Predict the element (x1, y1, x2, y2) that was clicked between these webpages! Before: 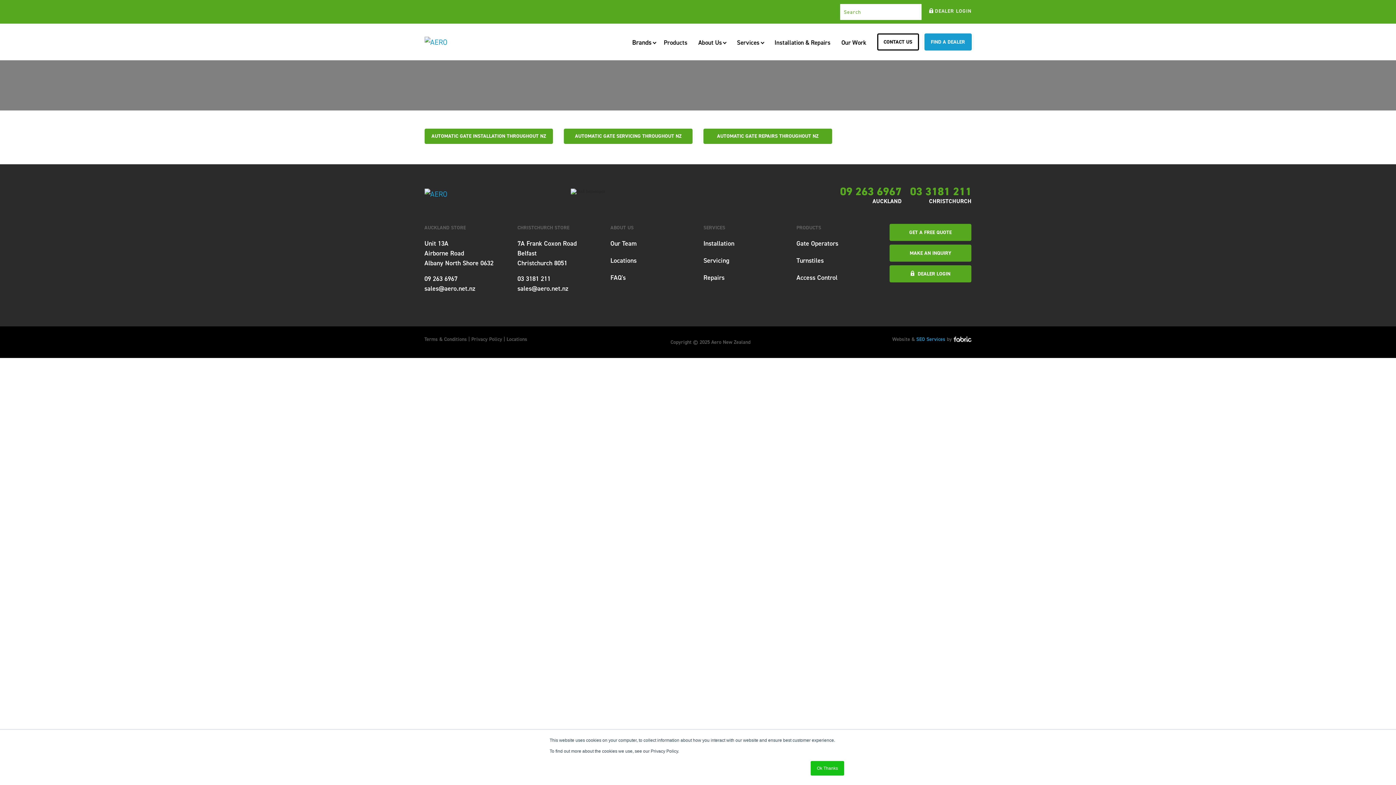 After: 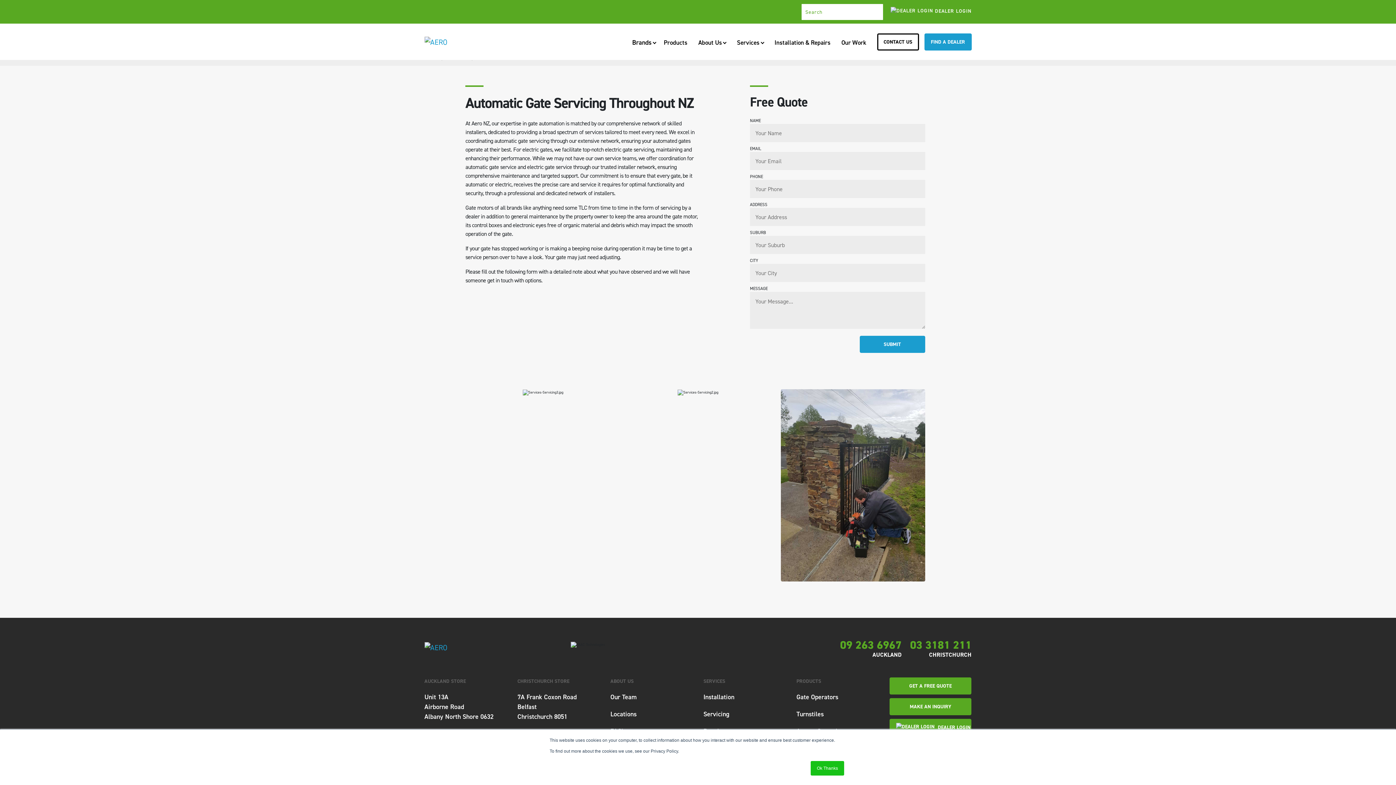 Action: label: Servicing bbox: (703, 256, 729, 265)